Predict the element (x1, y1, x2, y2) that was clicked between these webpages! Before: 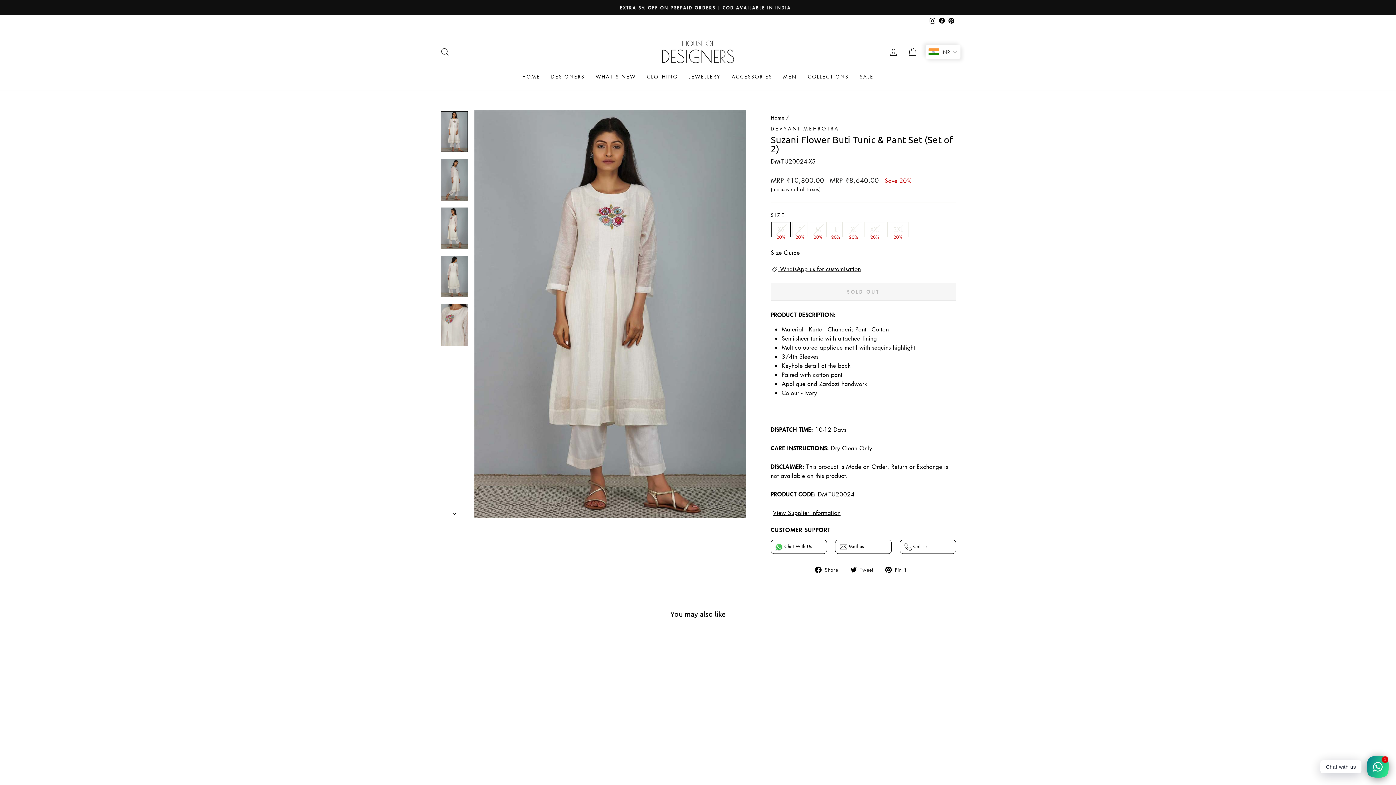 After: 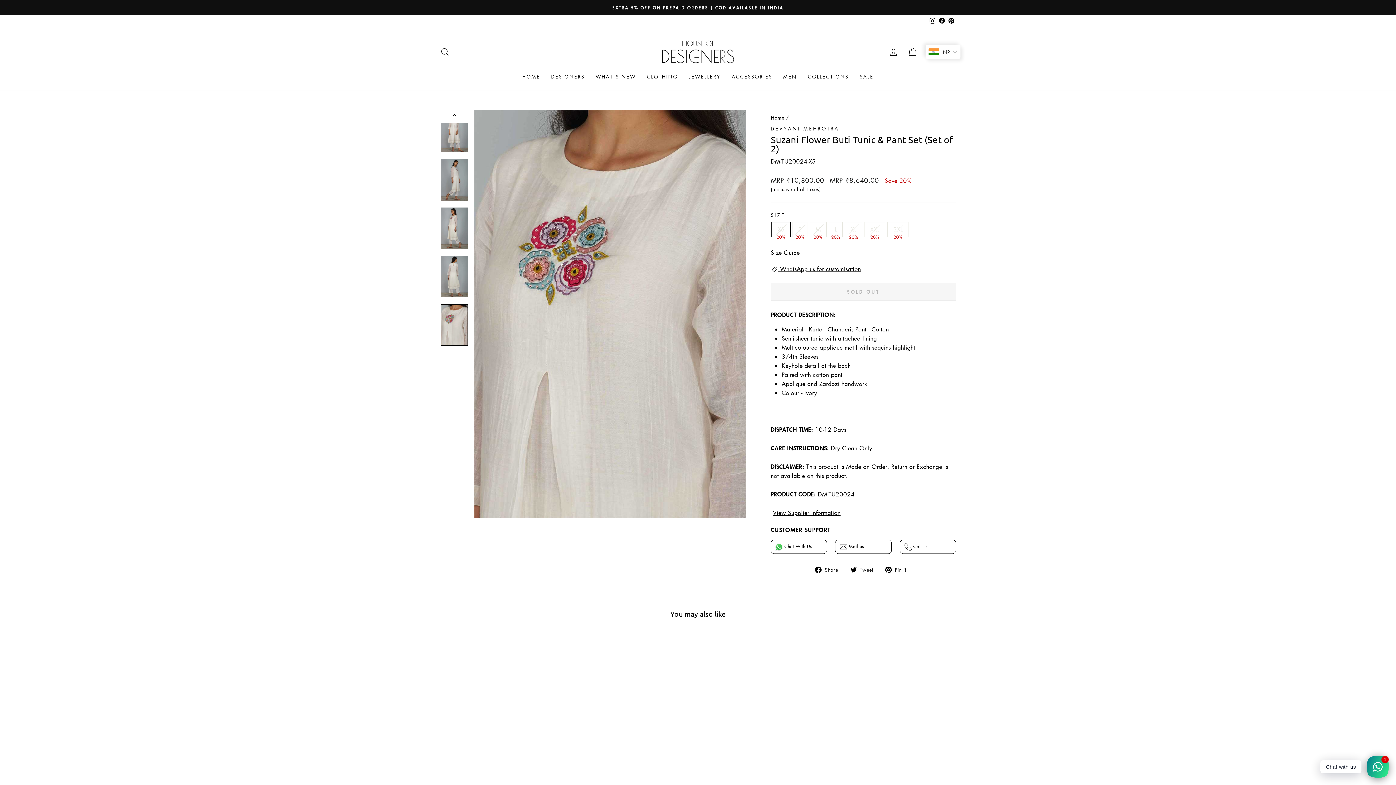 Action: bbox: (440, 304, 468, 345)